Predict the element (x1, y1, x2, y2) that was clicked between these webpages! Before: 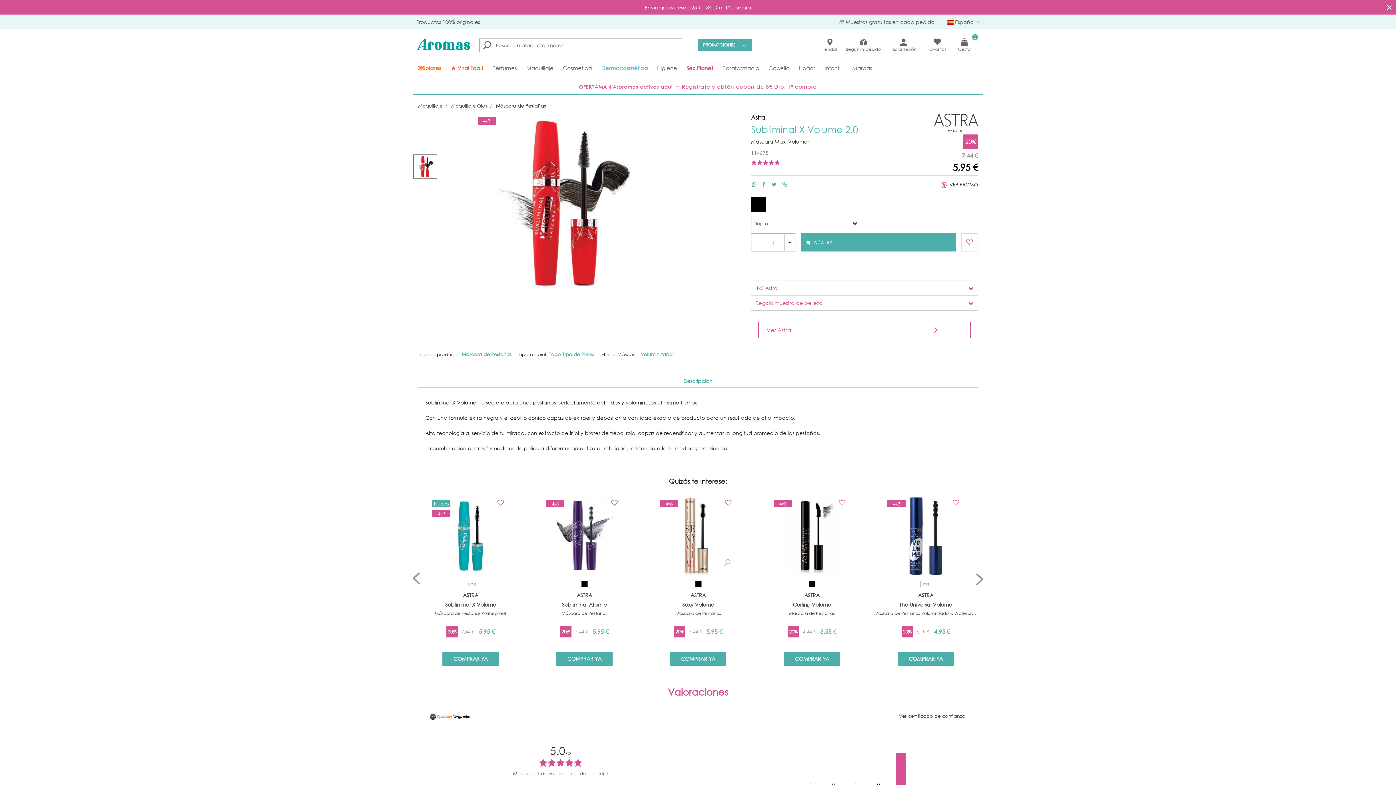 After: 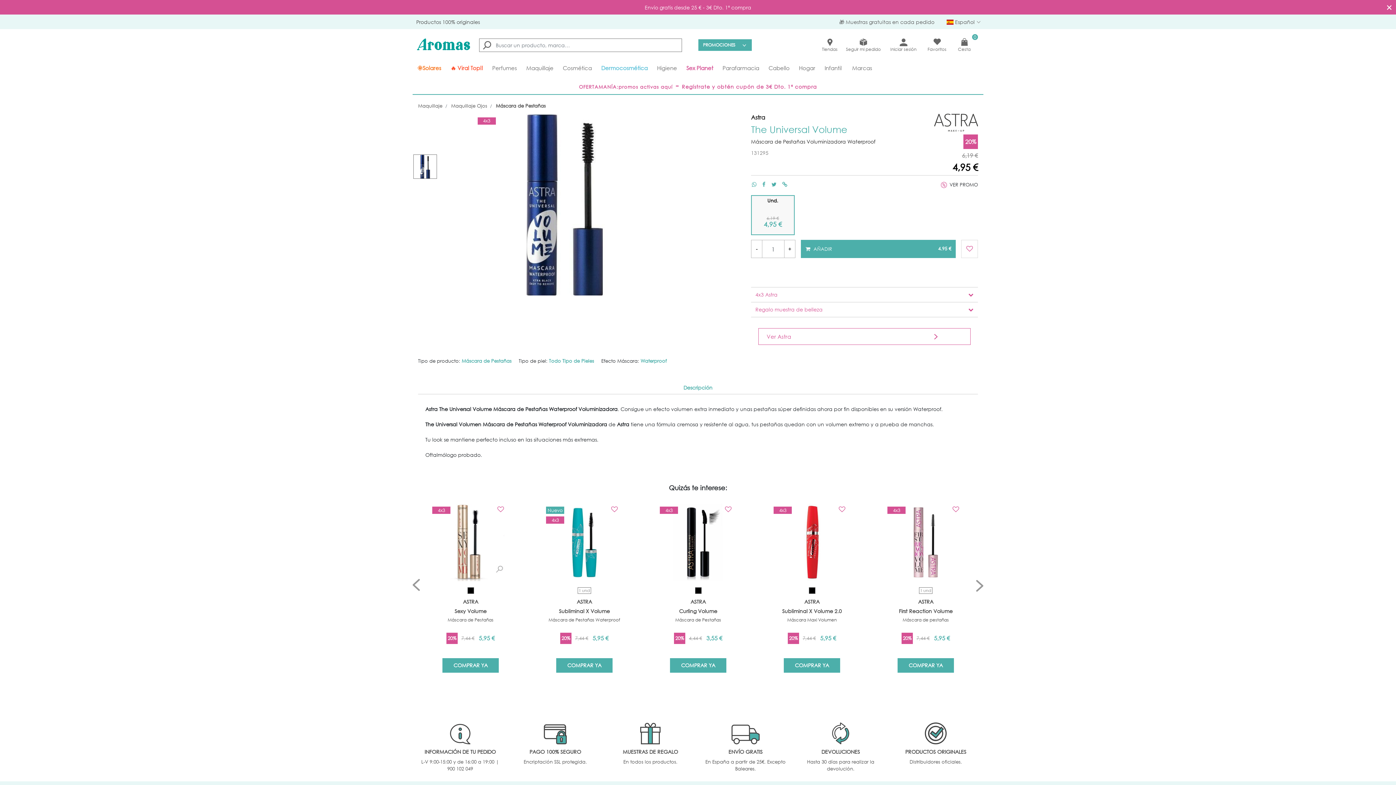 Action: bbox: (874, 591, 977, 617) label: ASTRA

The Universal Volume

Máscara de Pestañas Voluminizadora Waterproof